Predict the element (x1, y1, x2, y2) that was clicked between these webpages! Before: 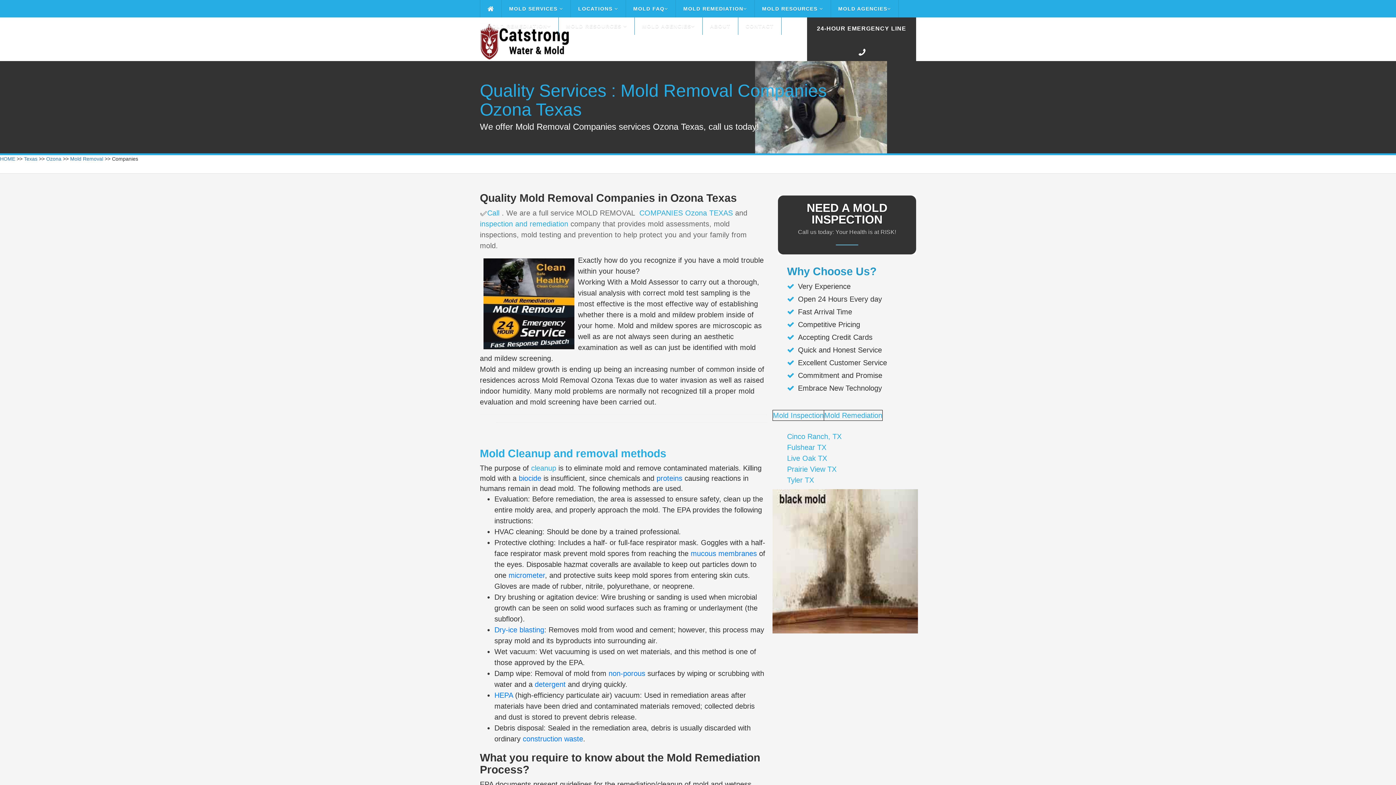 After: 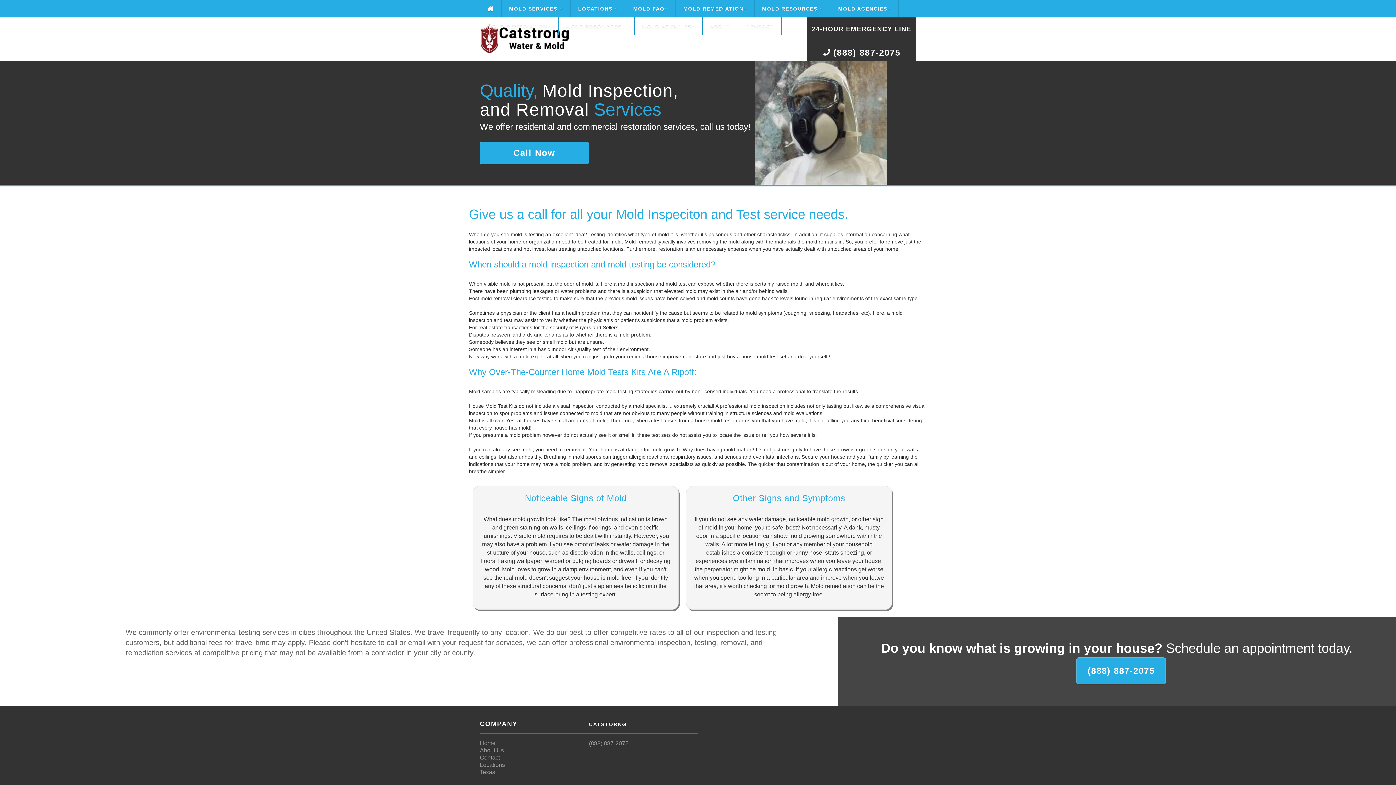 Action: label: MOLD SERVICES  bbox: (501, 0, 571, 17)